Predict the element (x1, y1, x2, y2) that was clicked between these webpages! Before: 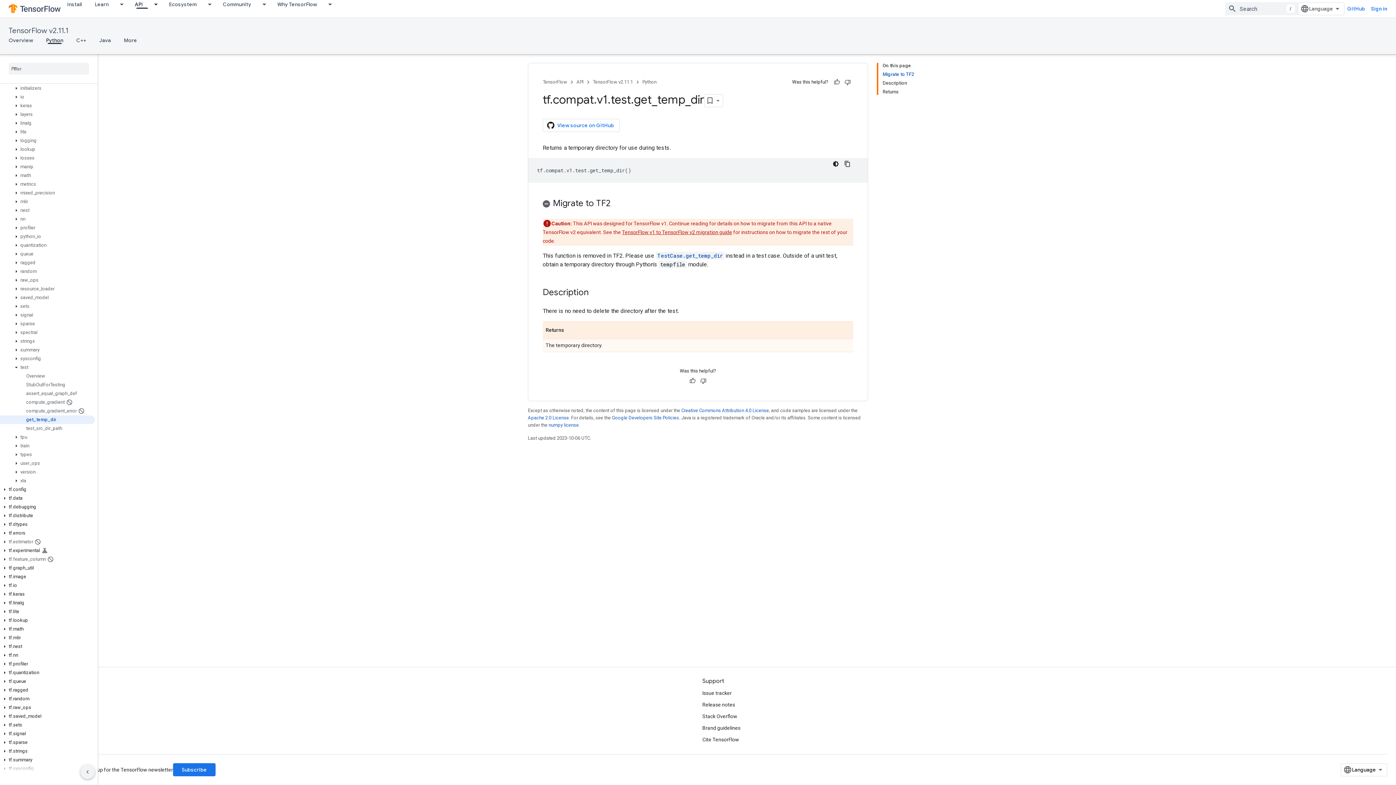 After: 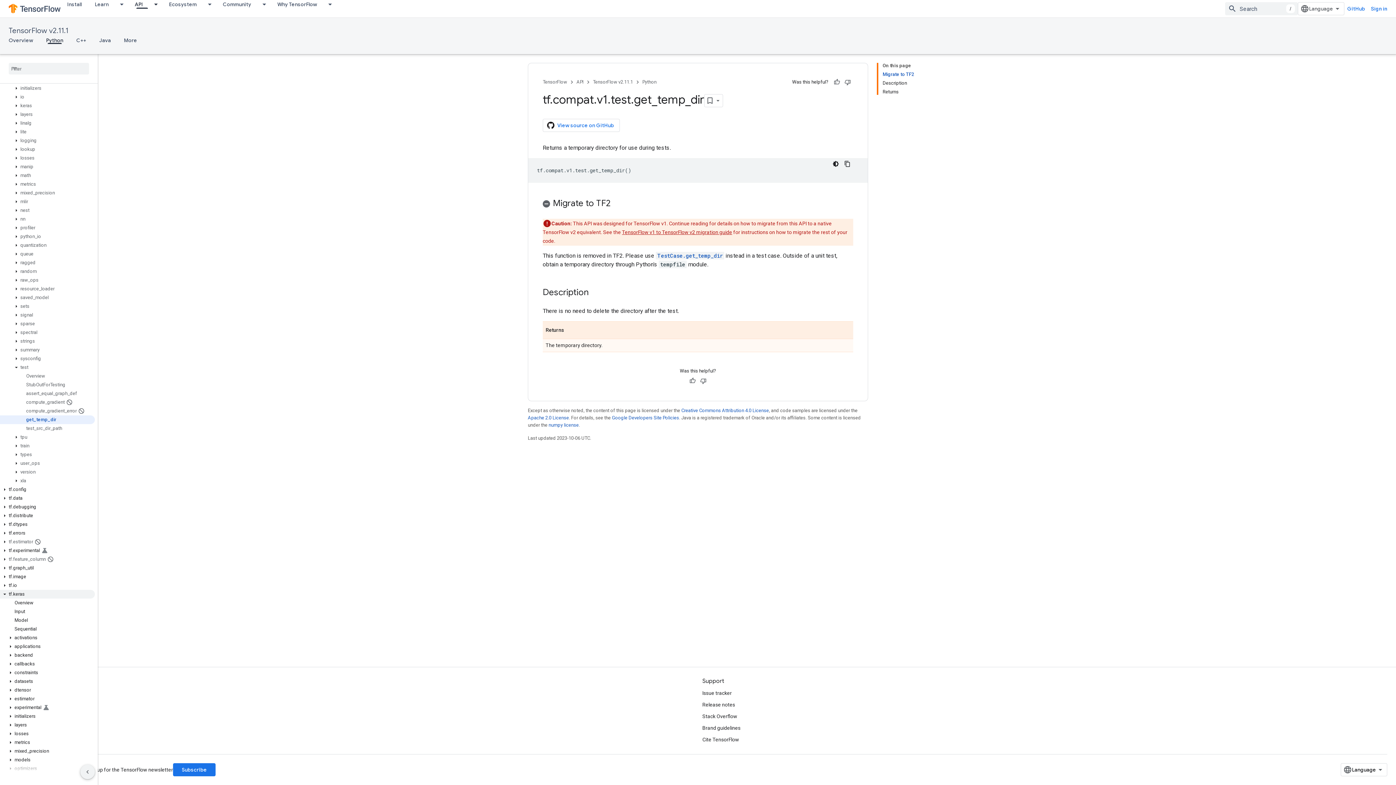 Action: label: tf.keras bbox: (0, 590, 94, 598)